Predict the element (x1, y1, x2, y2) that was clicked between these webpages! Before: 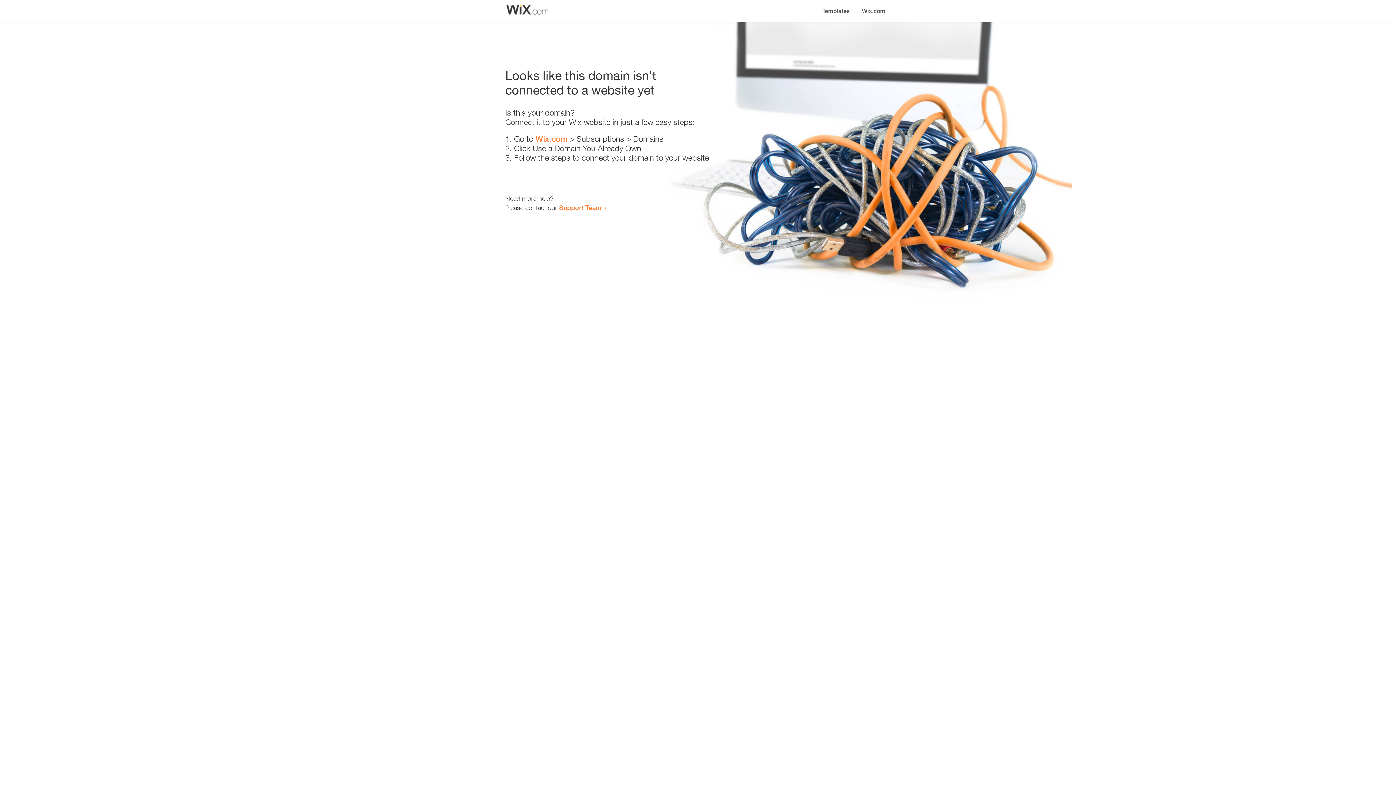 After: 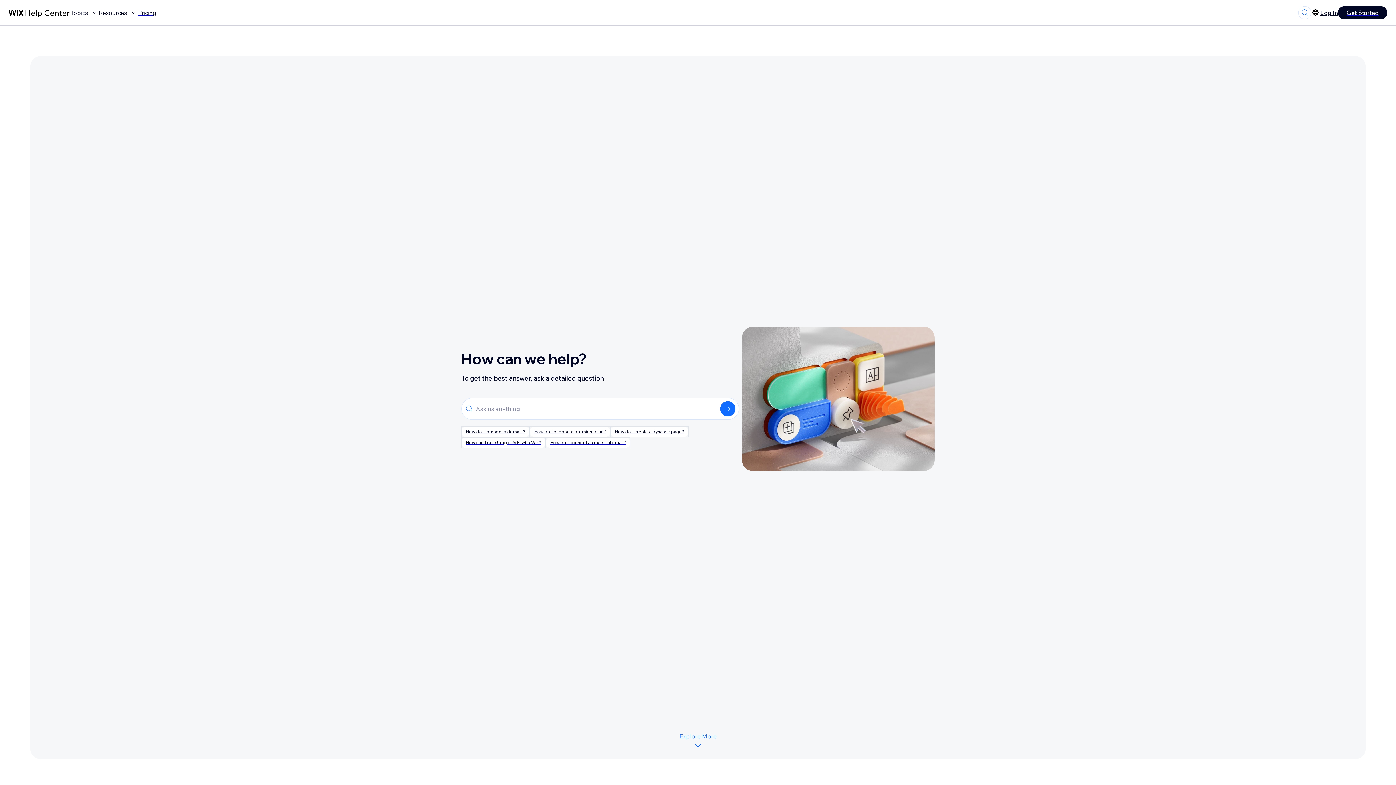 Action: label: Support Team bbox: (559, 203, 601, 211)